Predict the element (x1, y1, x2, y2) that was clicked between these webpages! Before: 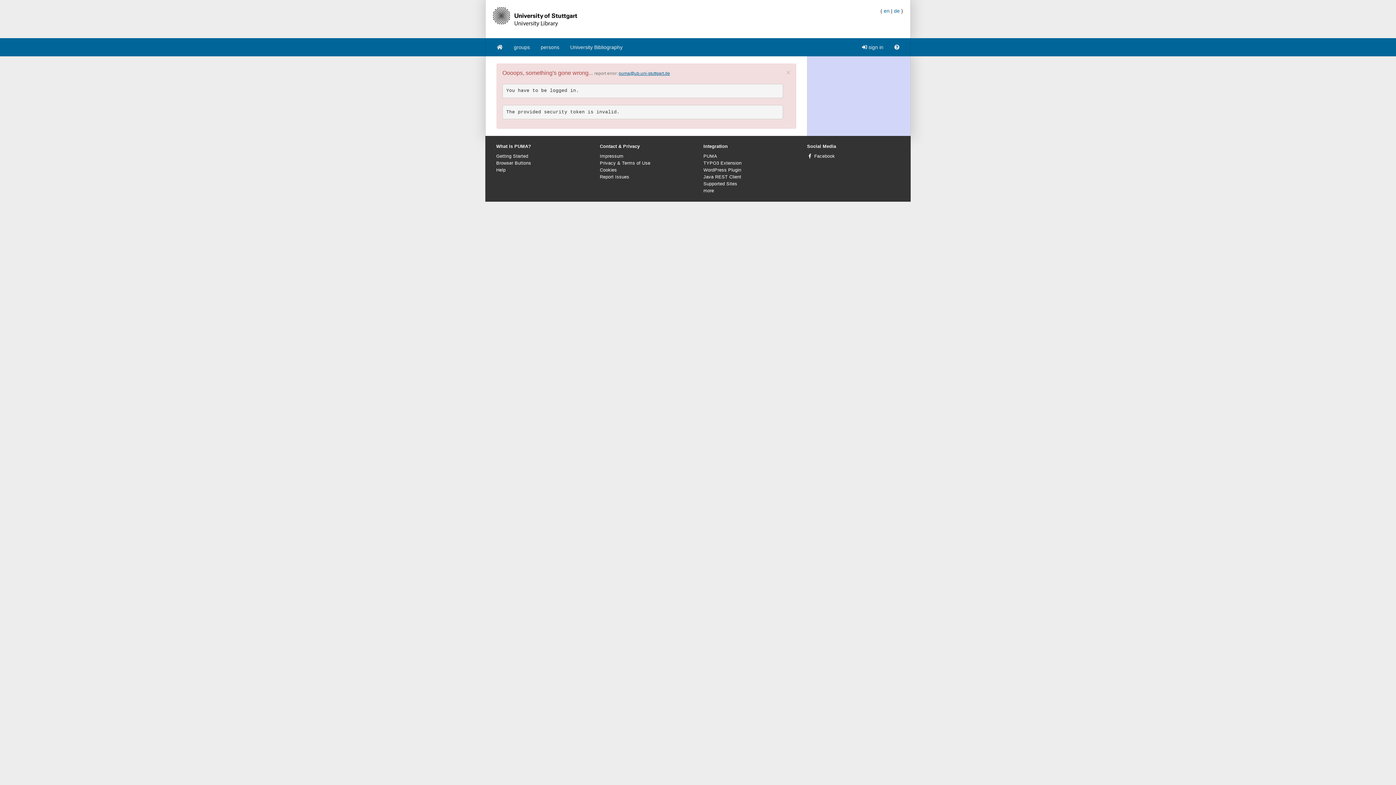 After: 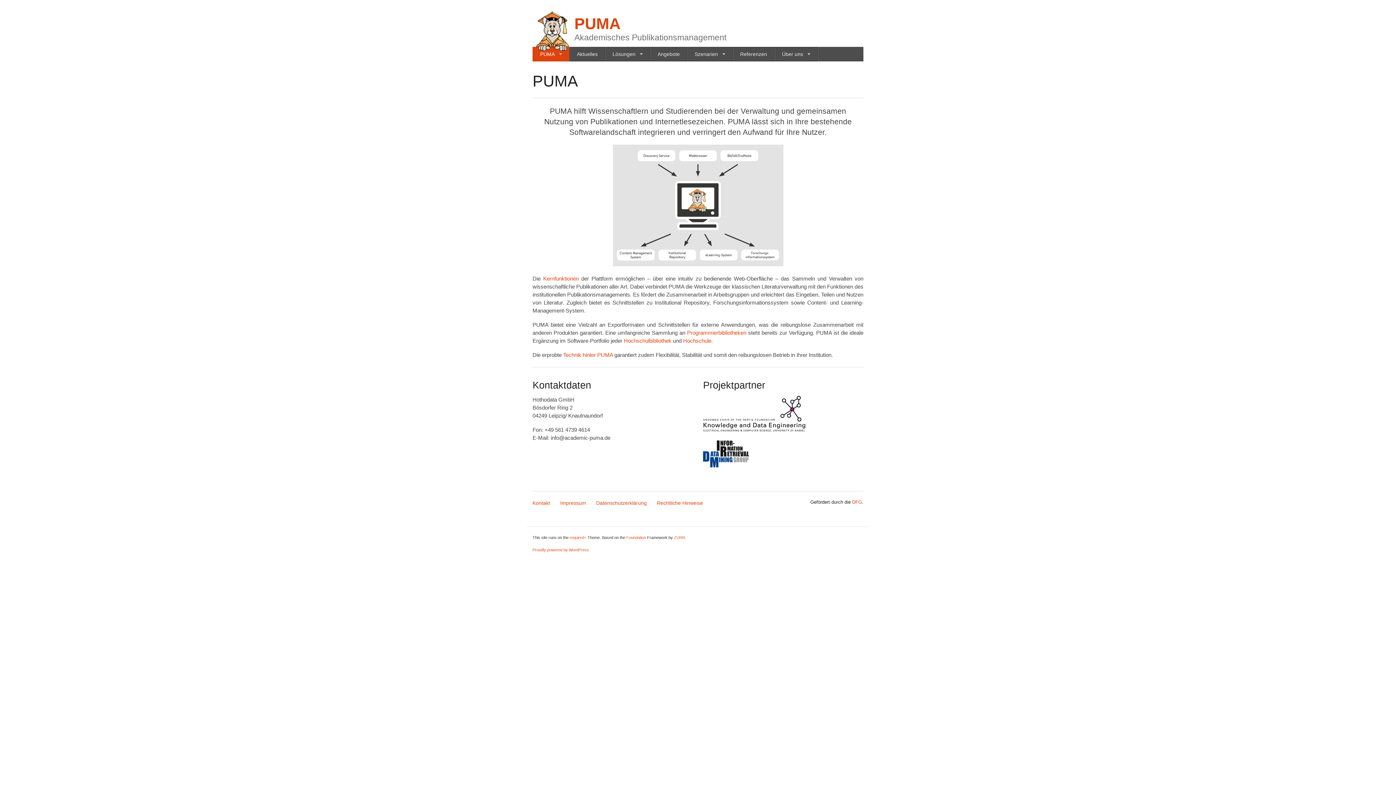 Action: label: PUMA bbox: (703, 153, 717, 158)